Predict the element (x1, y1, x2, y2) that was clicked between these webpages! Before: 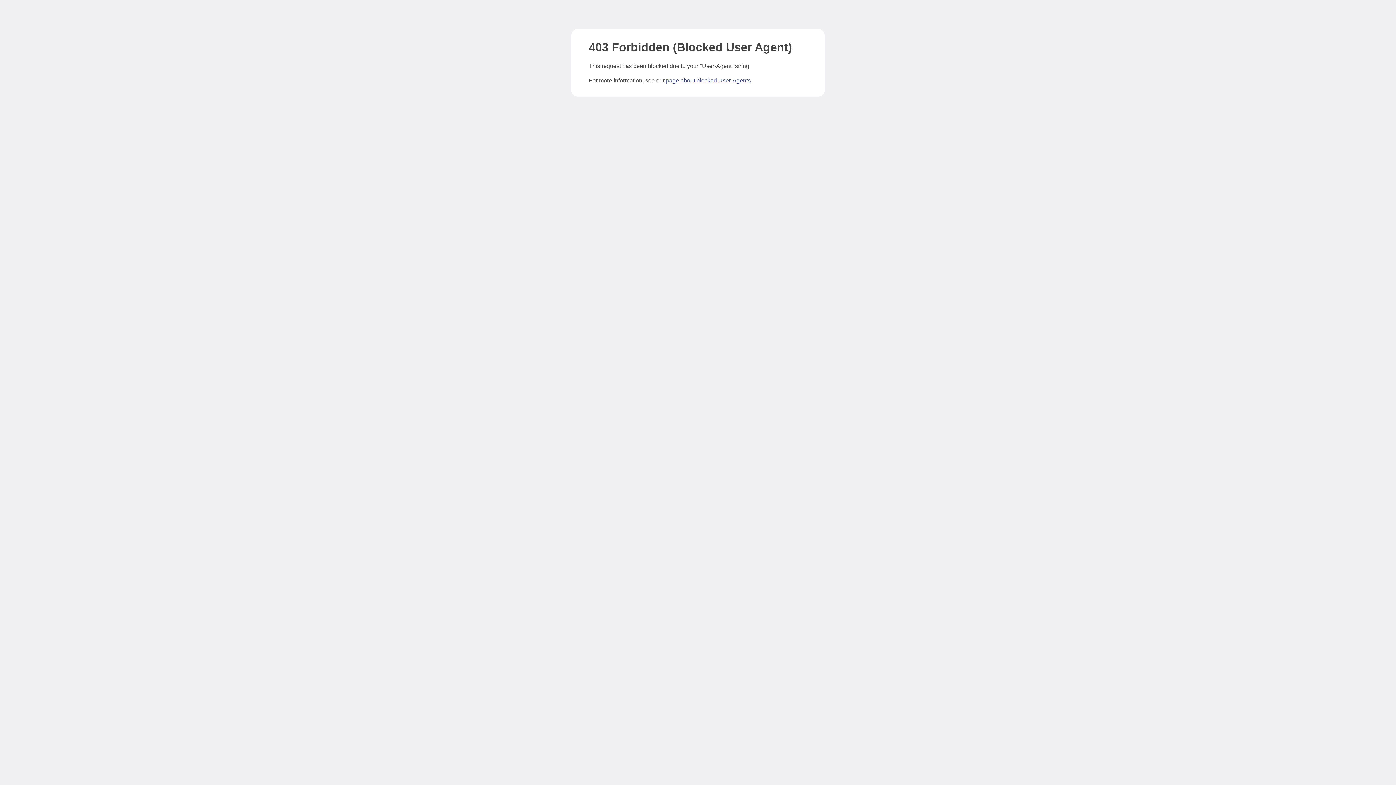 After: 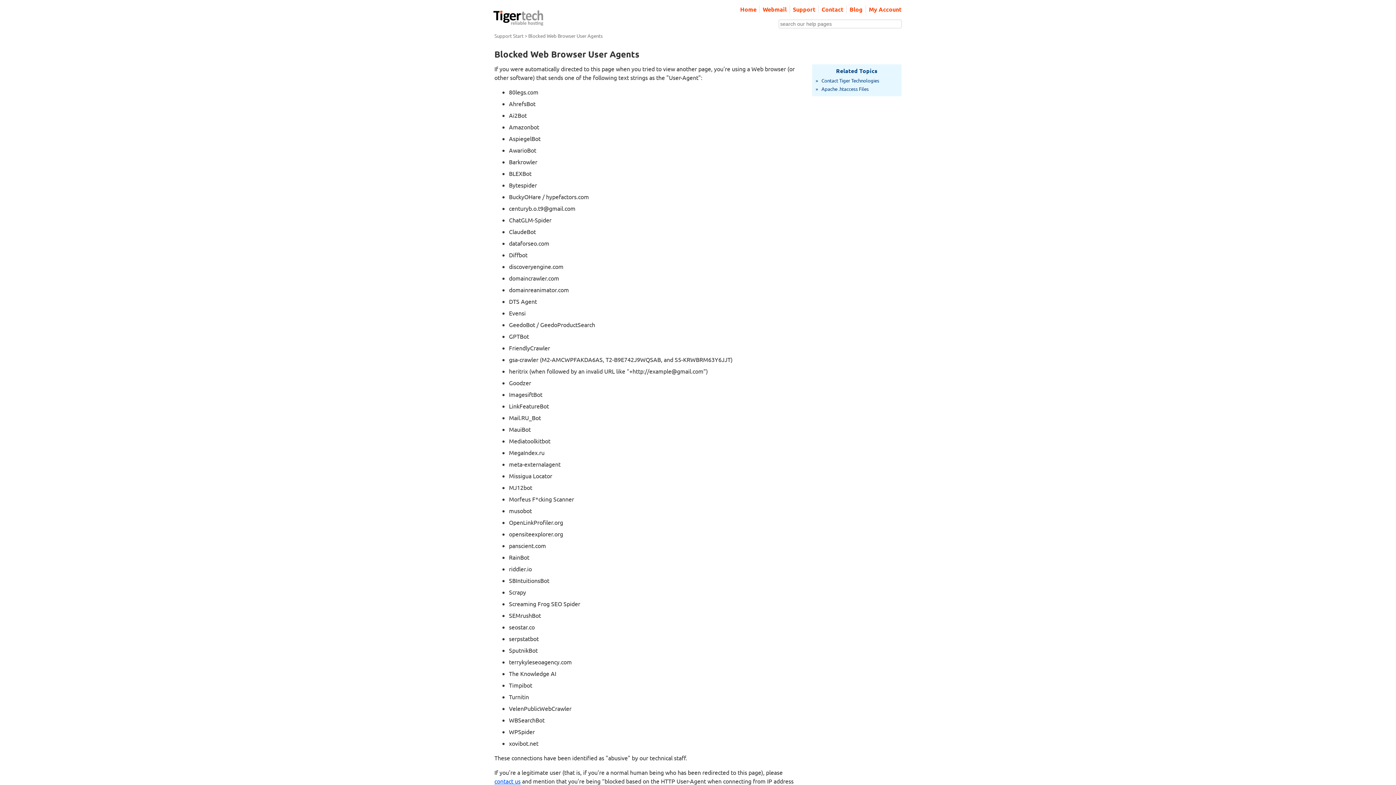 Action: bbox: (666, 77, 750, 83) label: page about blocked User-Agents